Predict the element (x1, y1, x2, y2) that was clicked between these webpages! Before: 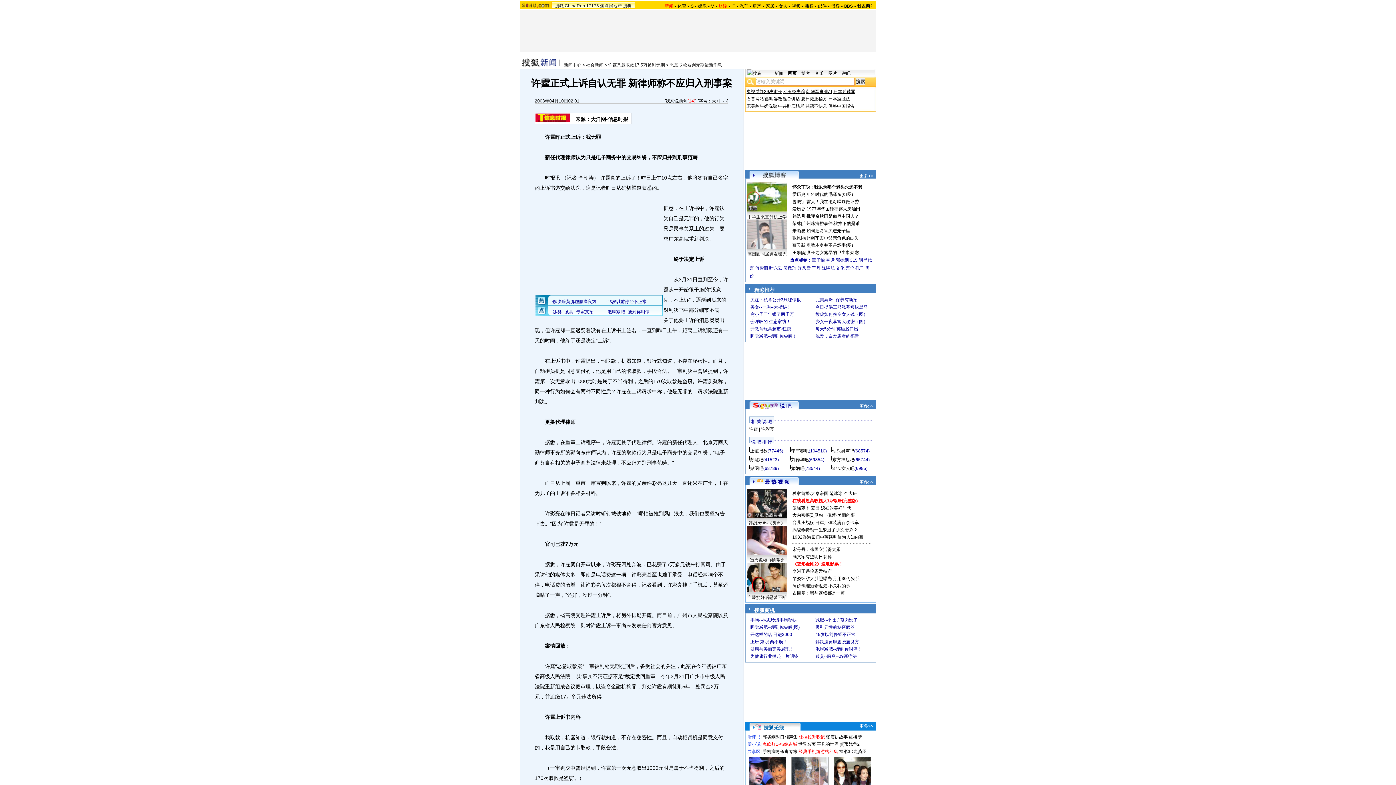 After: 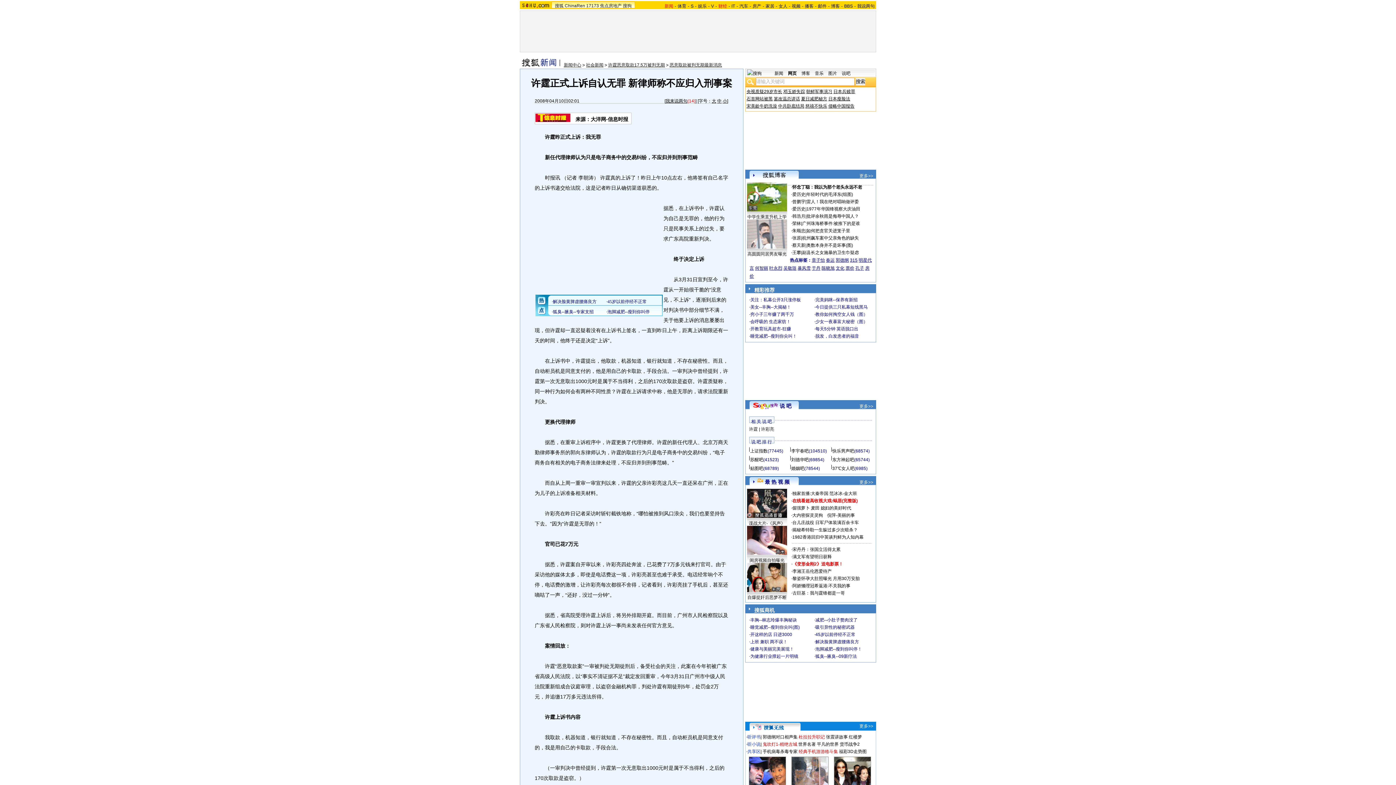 Action: bbox: (792, 547, 840, 552) label: 宋丹丹：张国立活得太累